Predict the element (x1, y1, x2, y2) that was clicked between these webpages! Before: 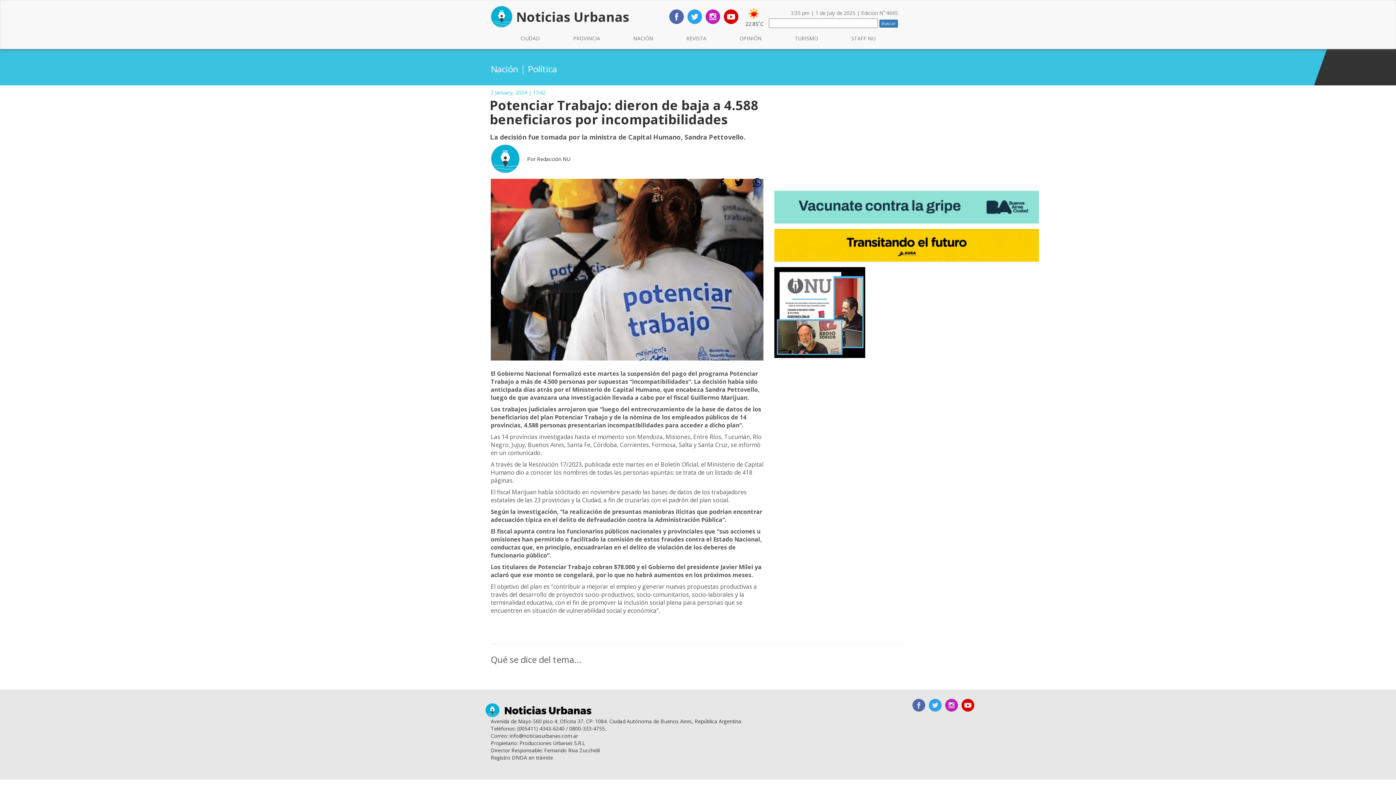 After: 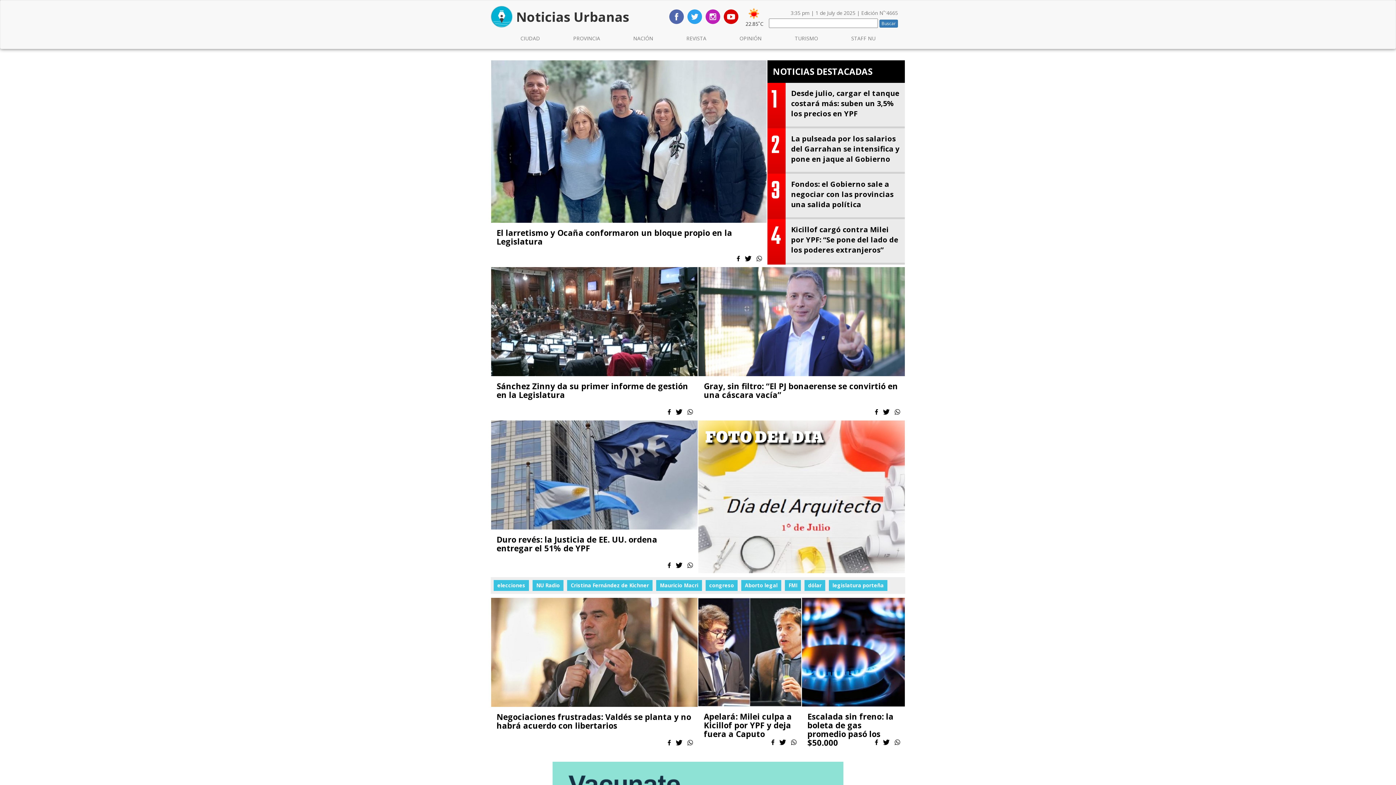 Action: bbox: (485, 706, 594, 713)